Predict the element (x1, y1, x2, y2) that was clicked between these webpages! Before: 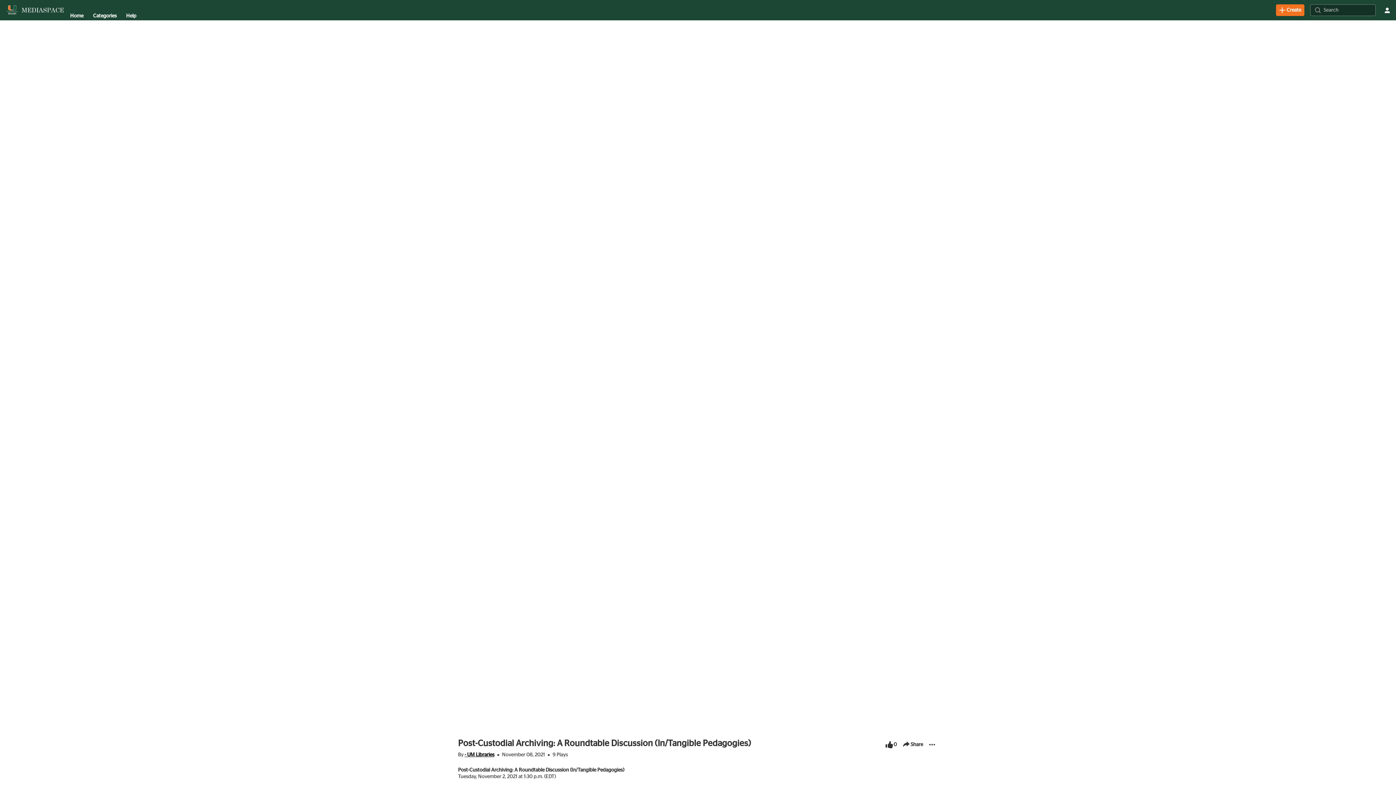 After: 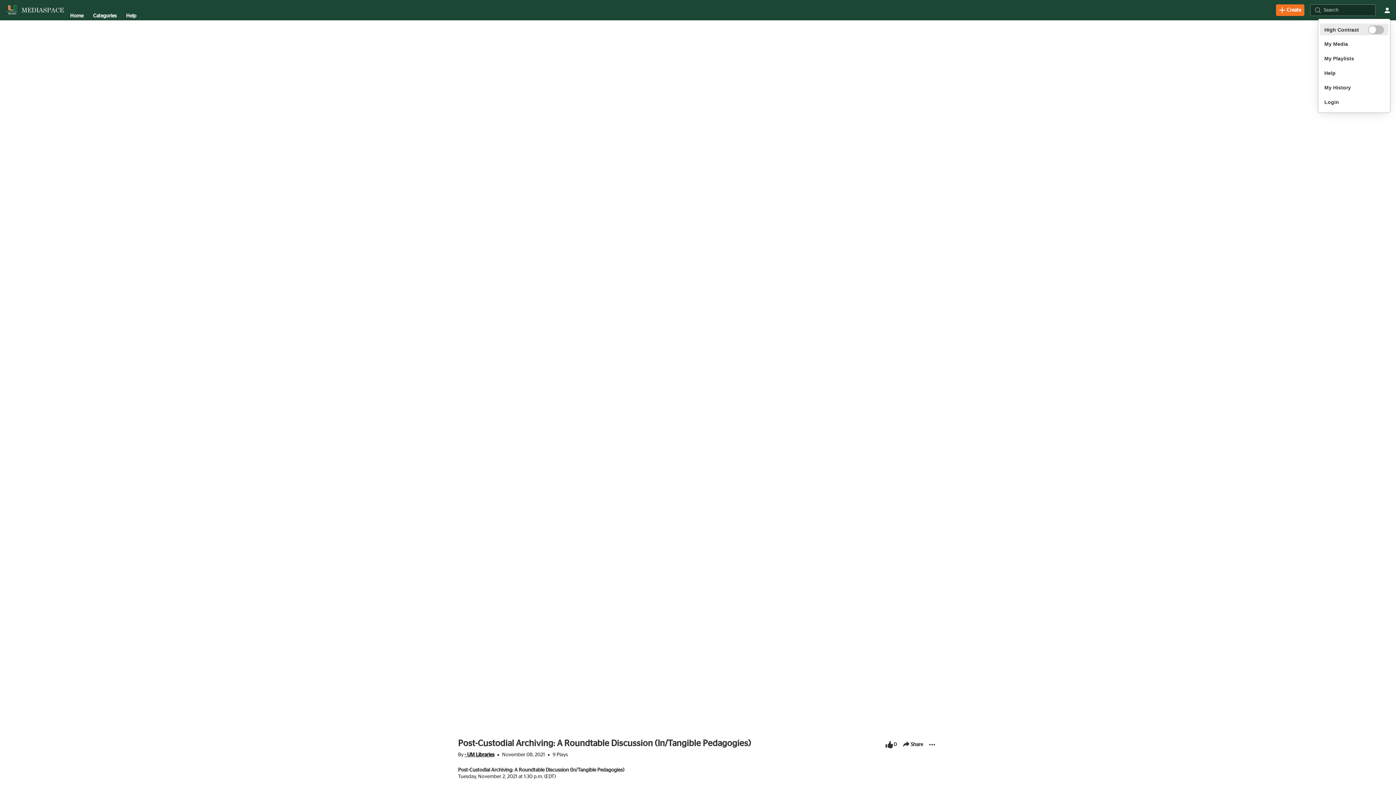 Action: label: user menu bbox: (1381, 4, 1393, 16)